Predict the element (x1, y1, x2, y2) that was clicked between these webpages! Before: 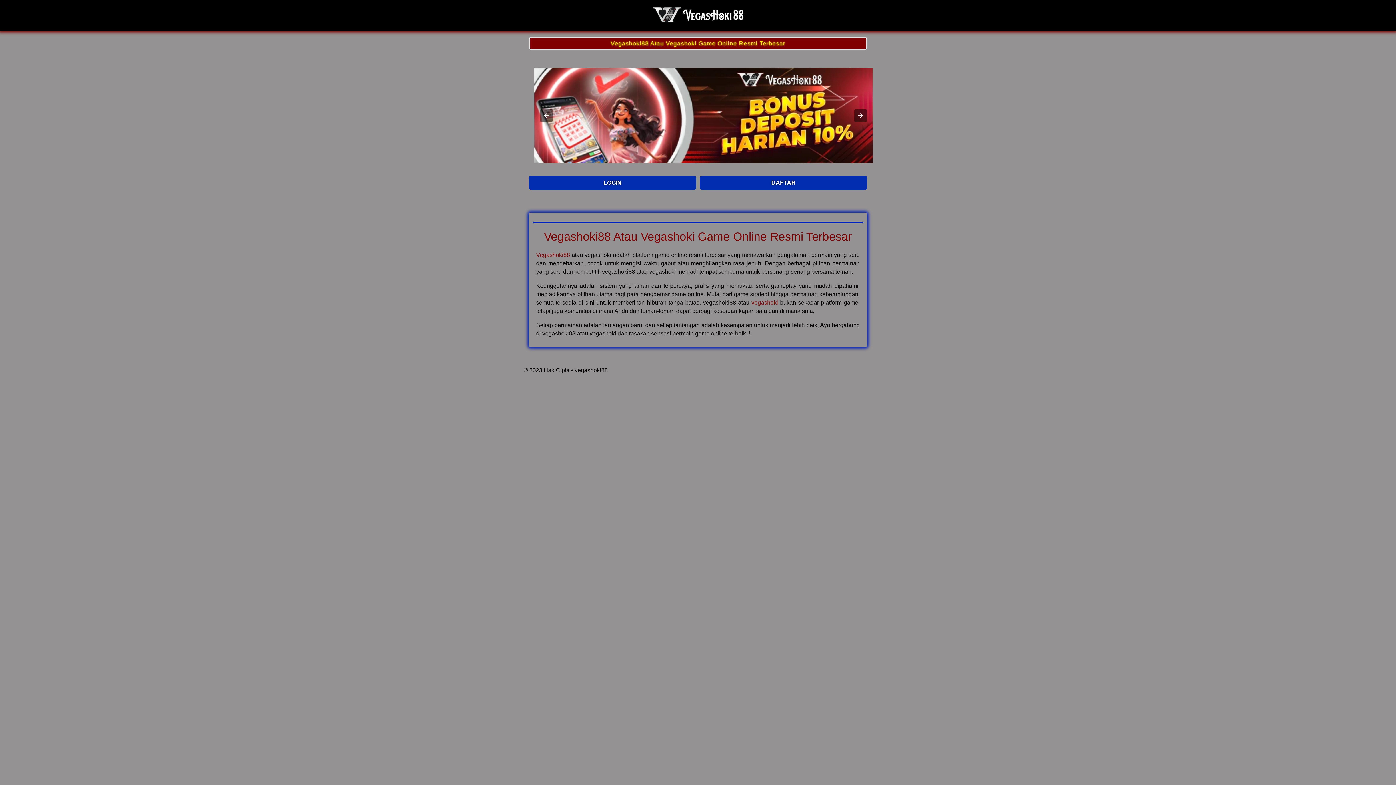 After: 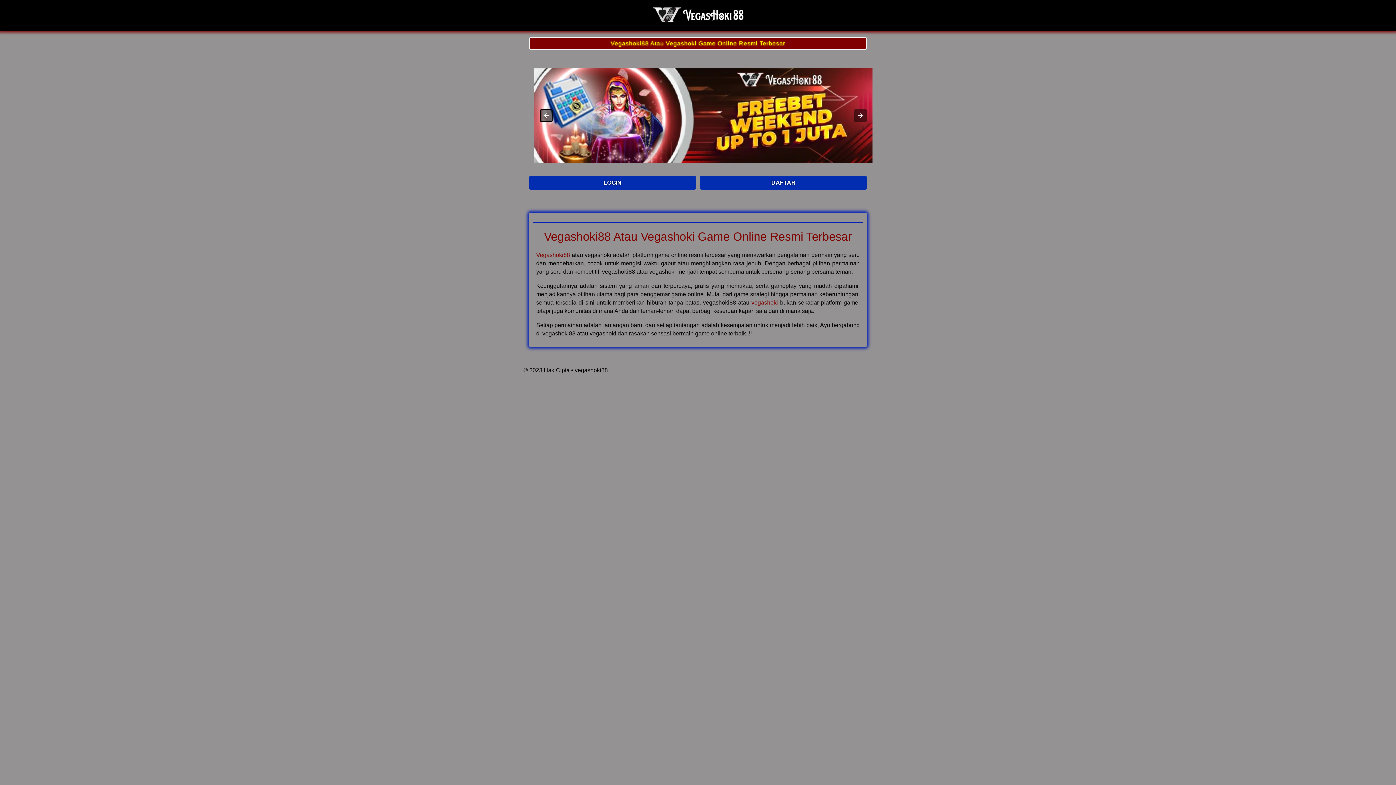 Action: bbox: (540, 109, 552, 121)